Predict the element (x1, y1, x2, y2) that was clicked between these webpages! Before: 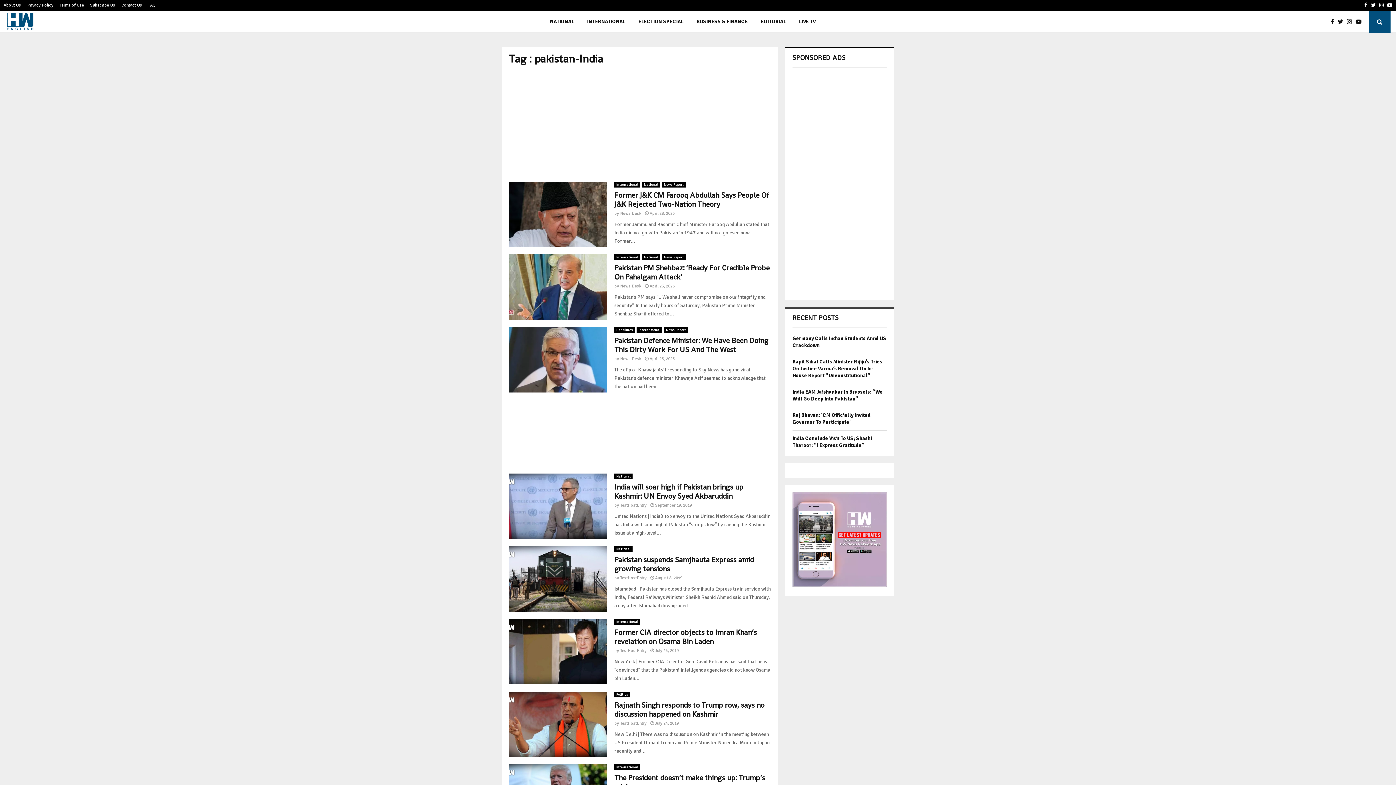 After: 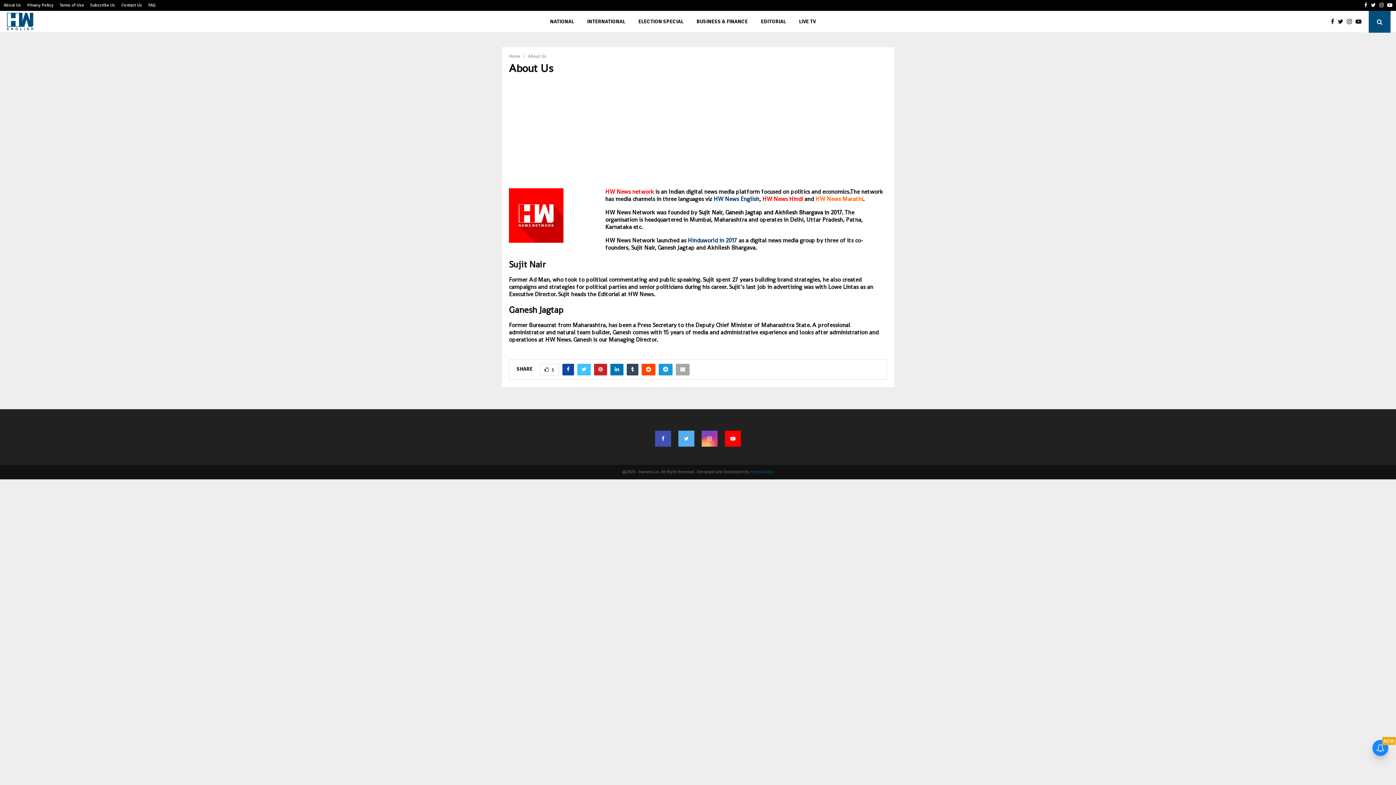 Action: label: About Us bbox: (3, 0, 21, 10)